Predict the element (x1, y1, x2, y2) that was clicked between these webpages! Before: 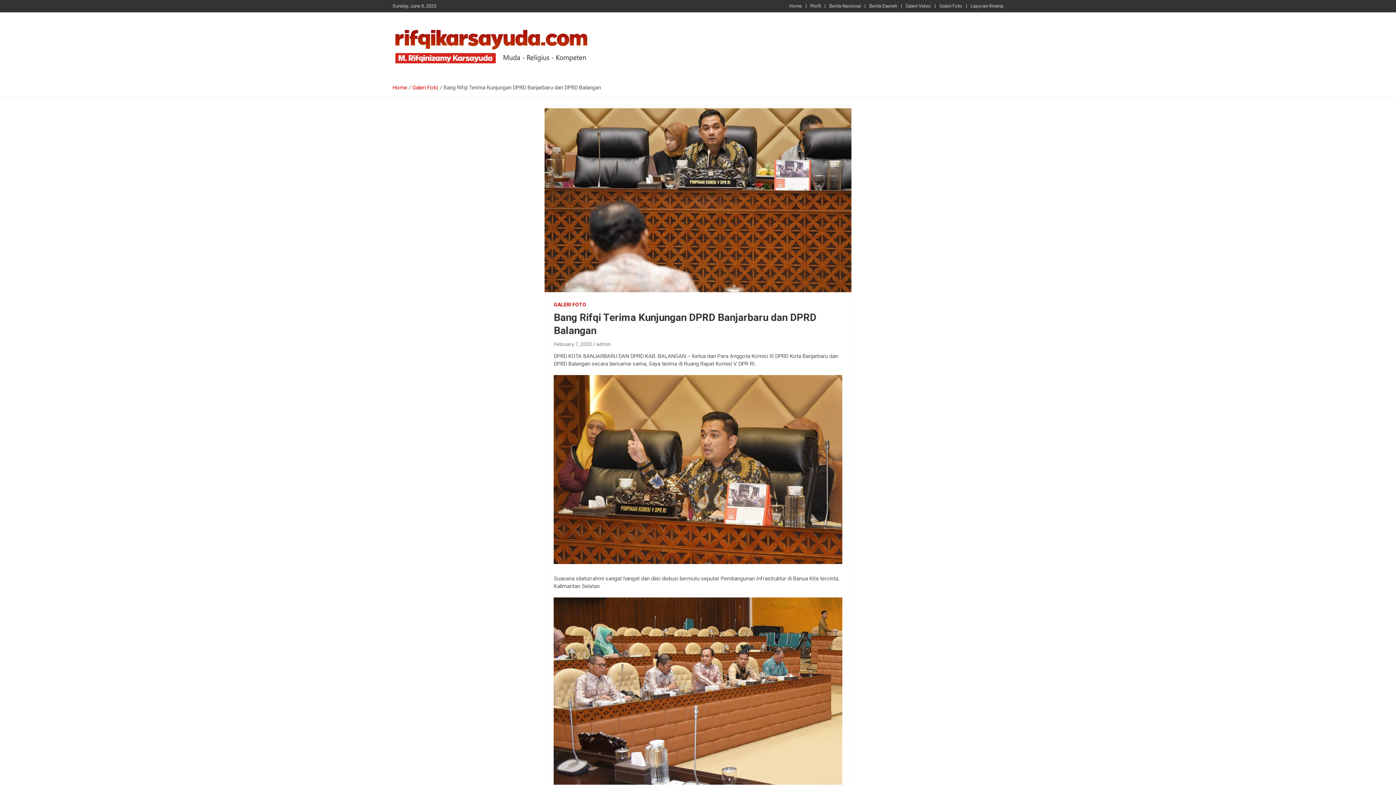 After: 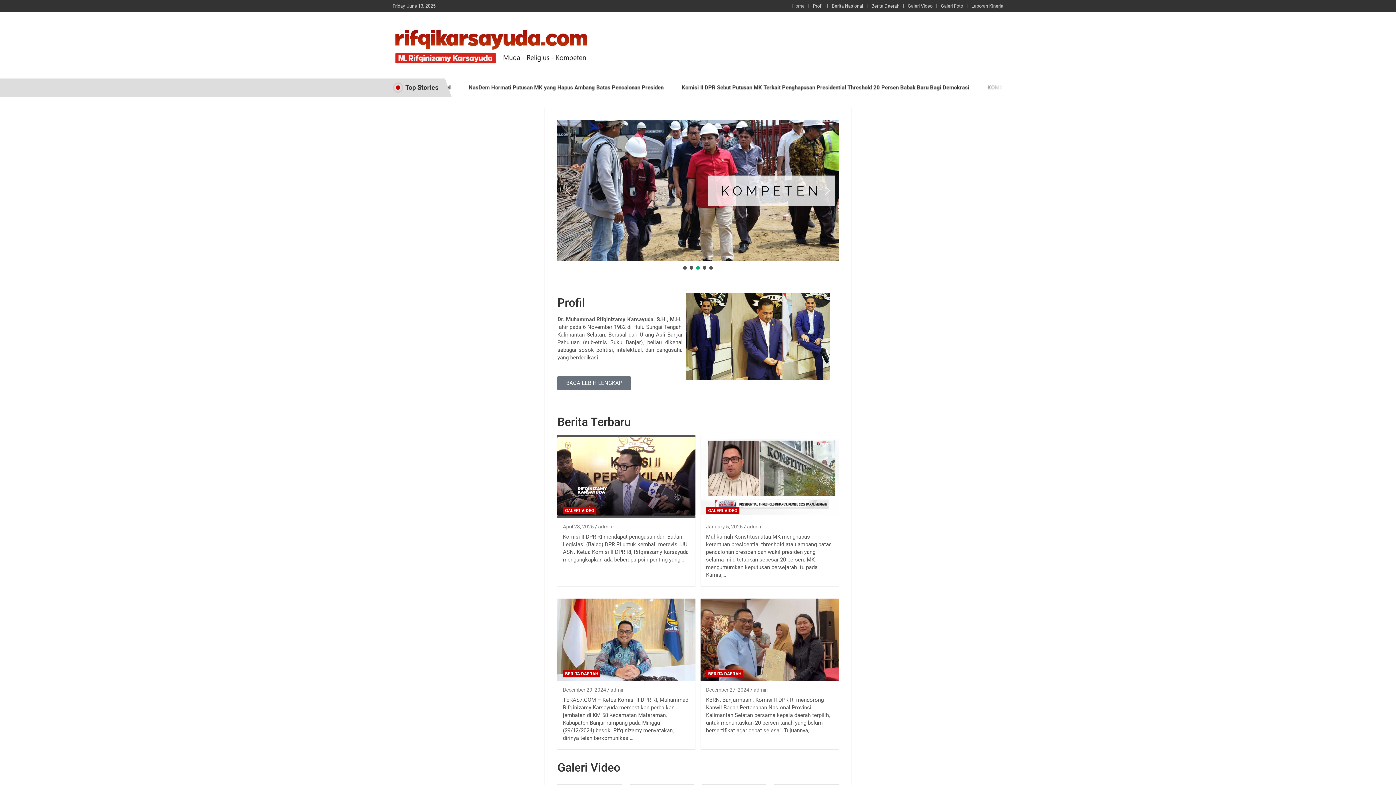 Action: bbox: (392, 24, 589, 32)